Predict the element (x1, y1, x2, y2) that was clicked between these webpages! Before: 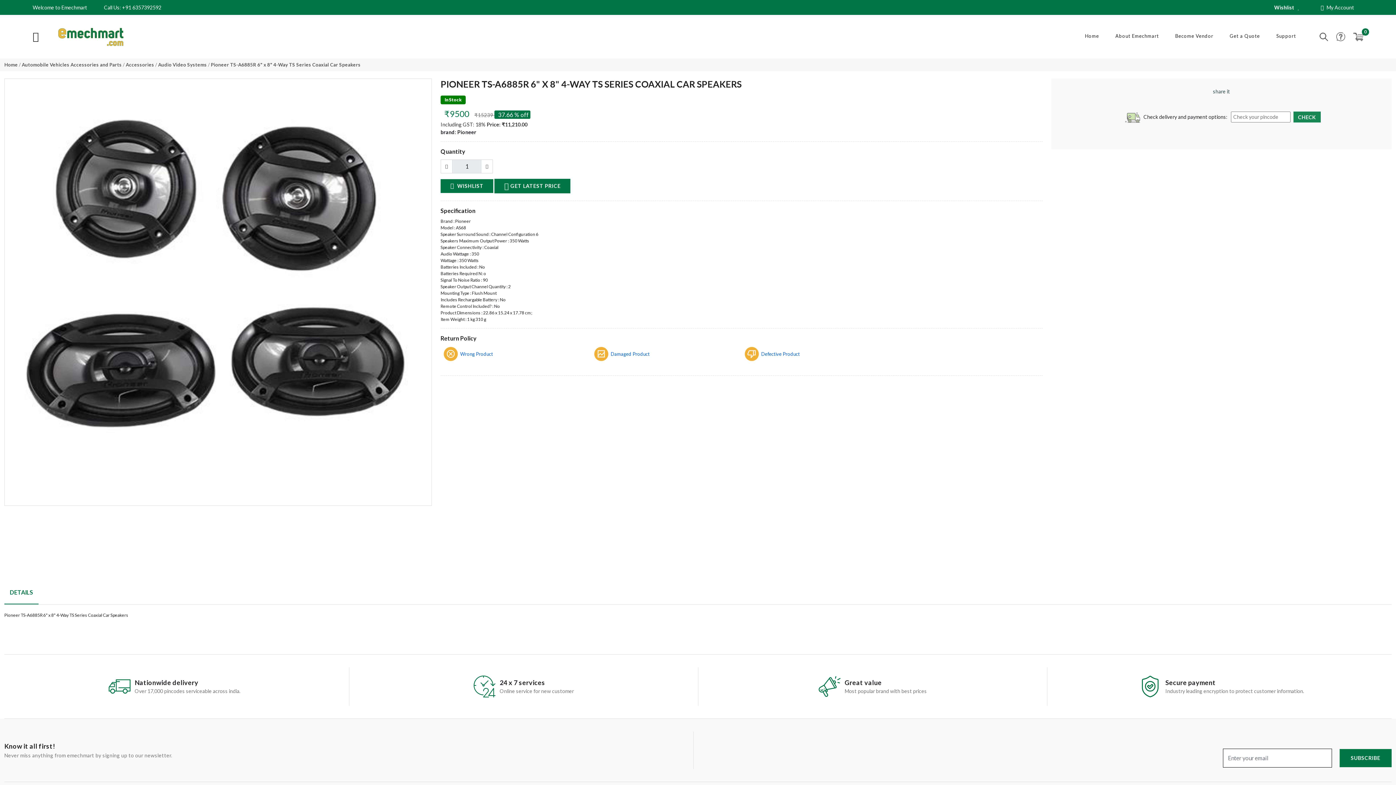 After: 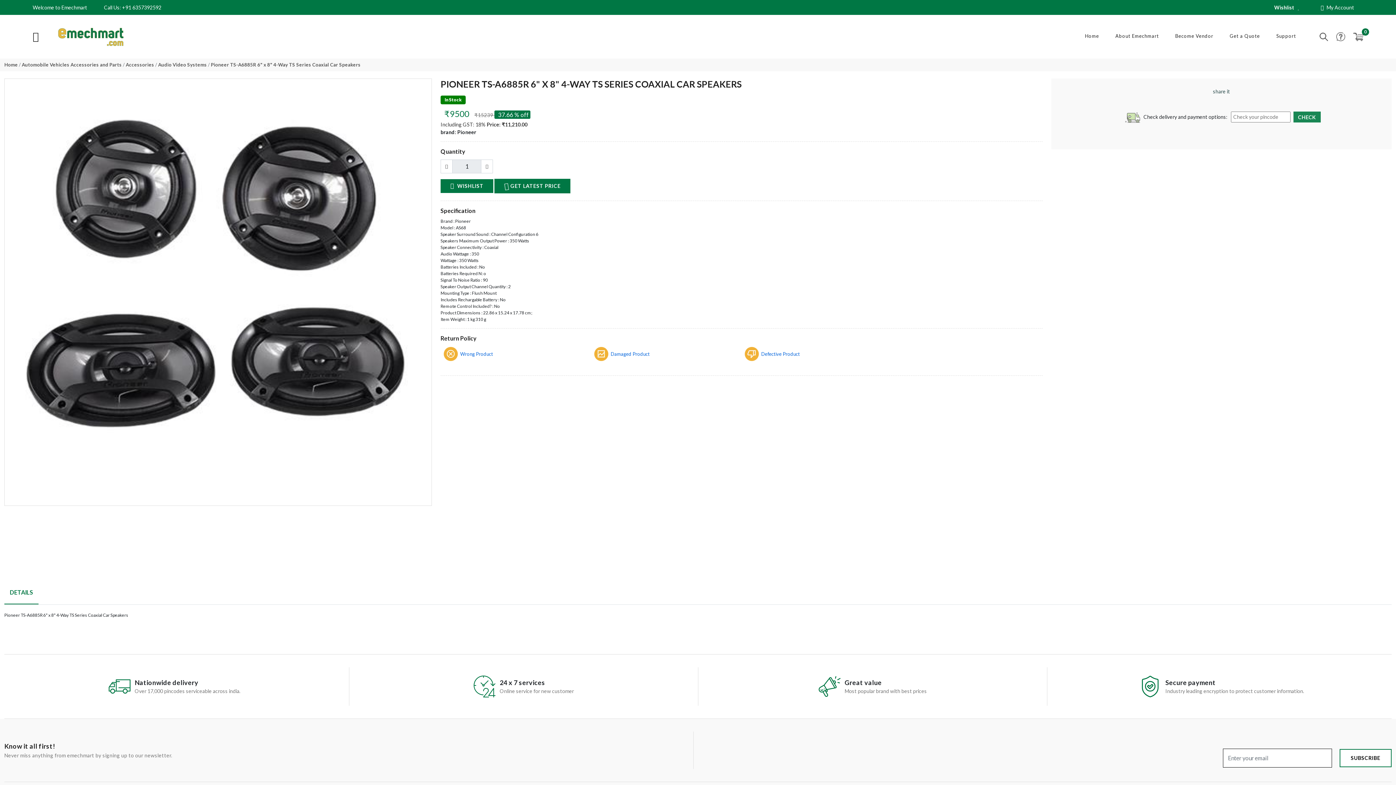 Action: label: SUBSCRIBE bbox: (1339, 749, 1392, 767)